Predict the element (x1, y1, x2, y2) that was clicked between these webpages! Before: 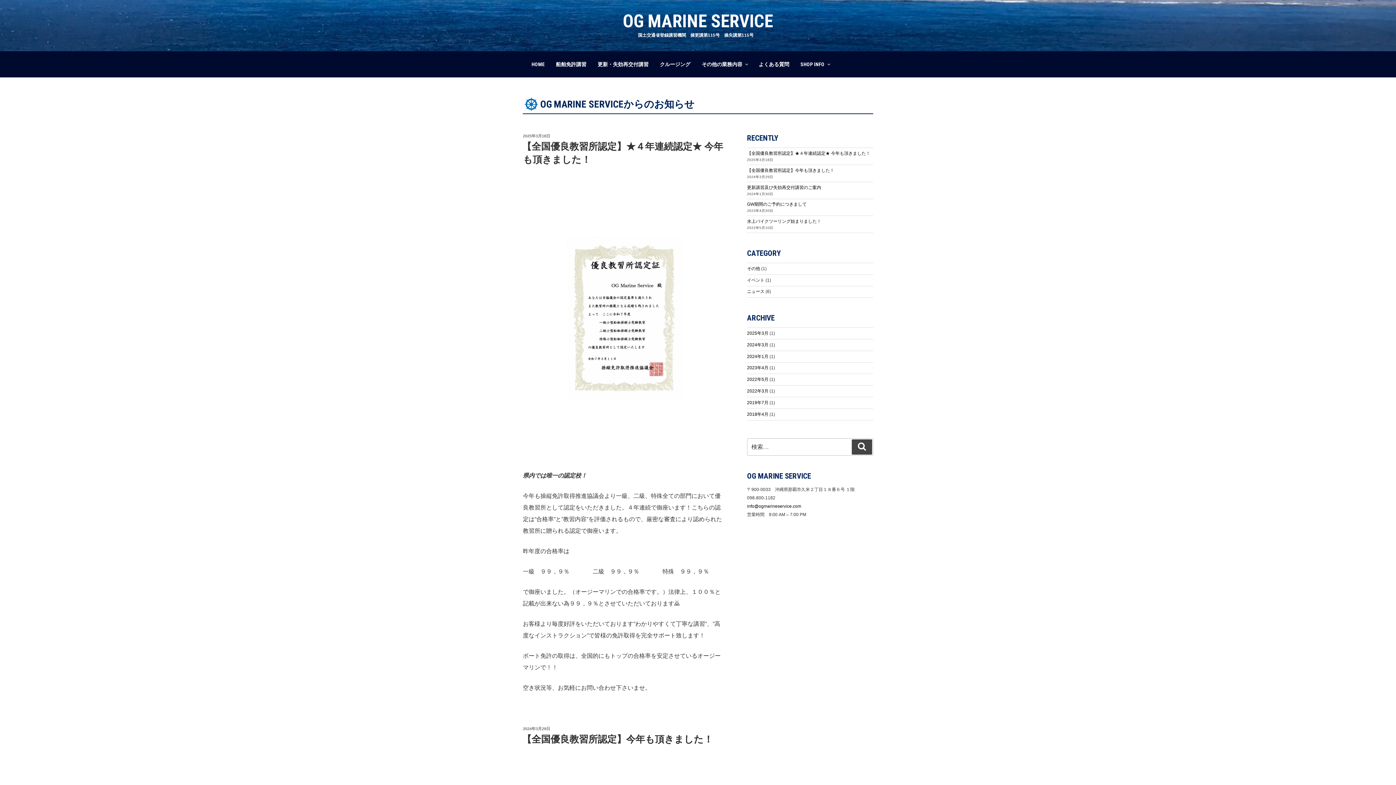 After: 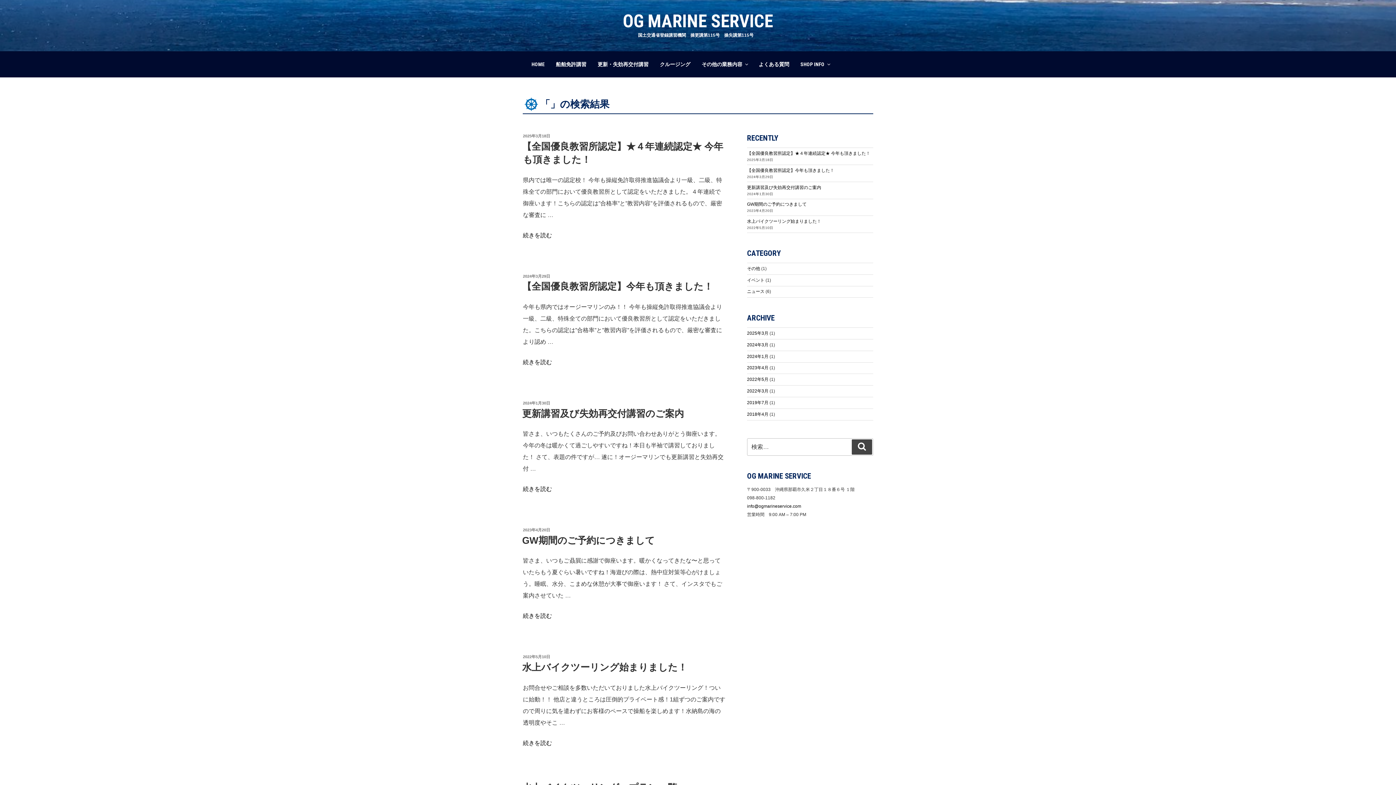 Action: bbox: (851, 439, 872, 455) label: 検索